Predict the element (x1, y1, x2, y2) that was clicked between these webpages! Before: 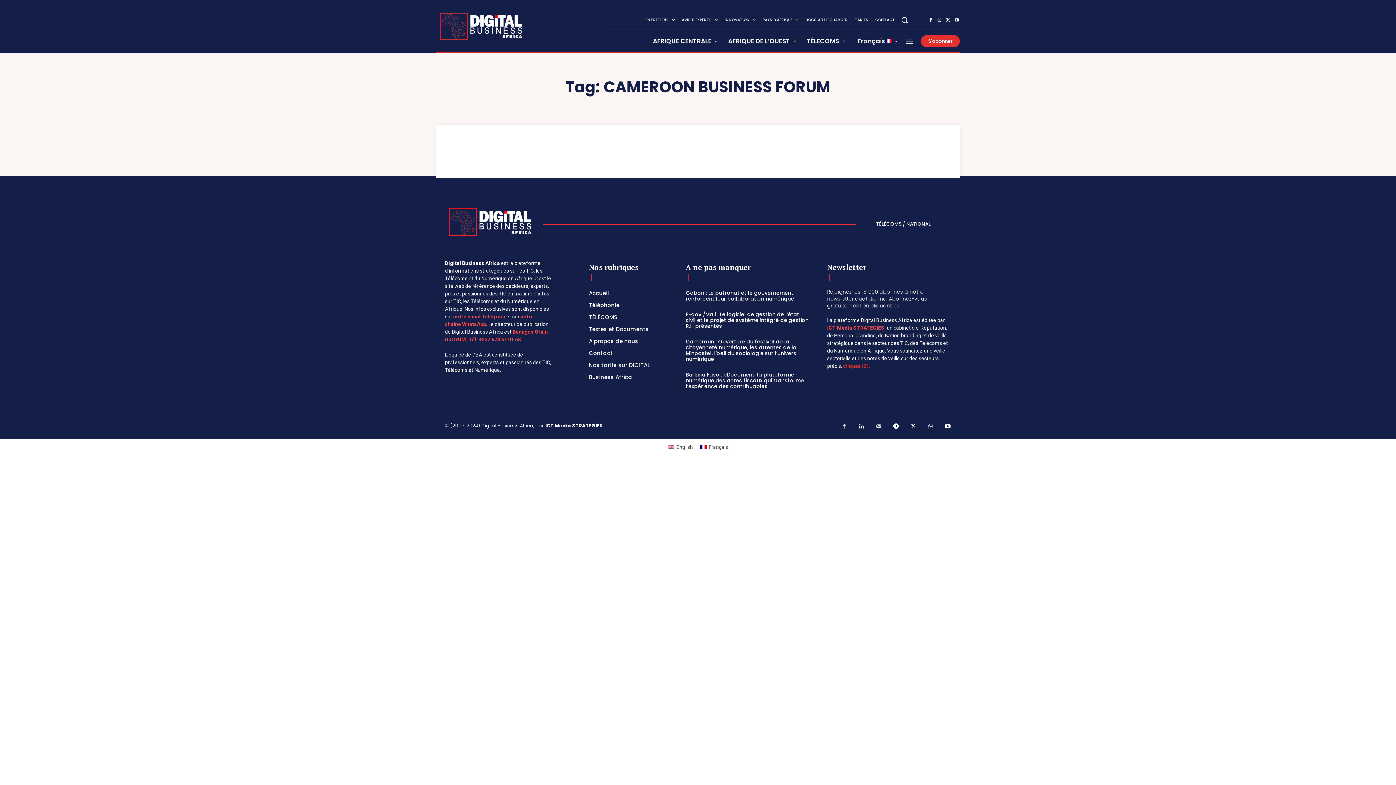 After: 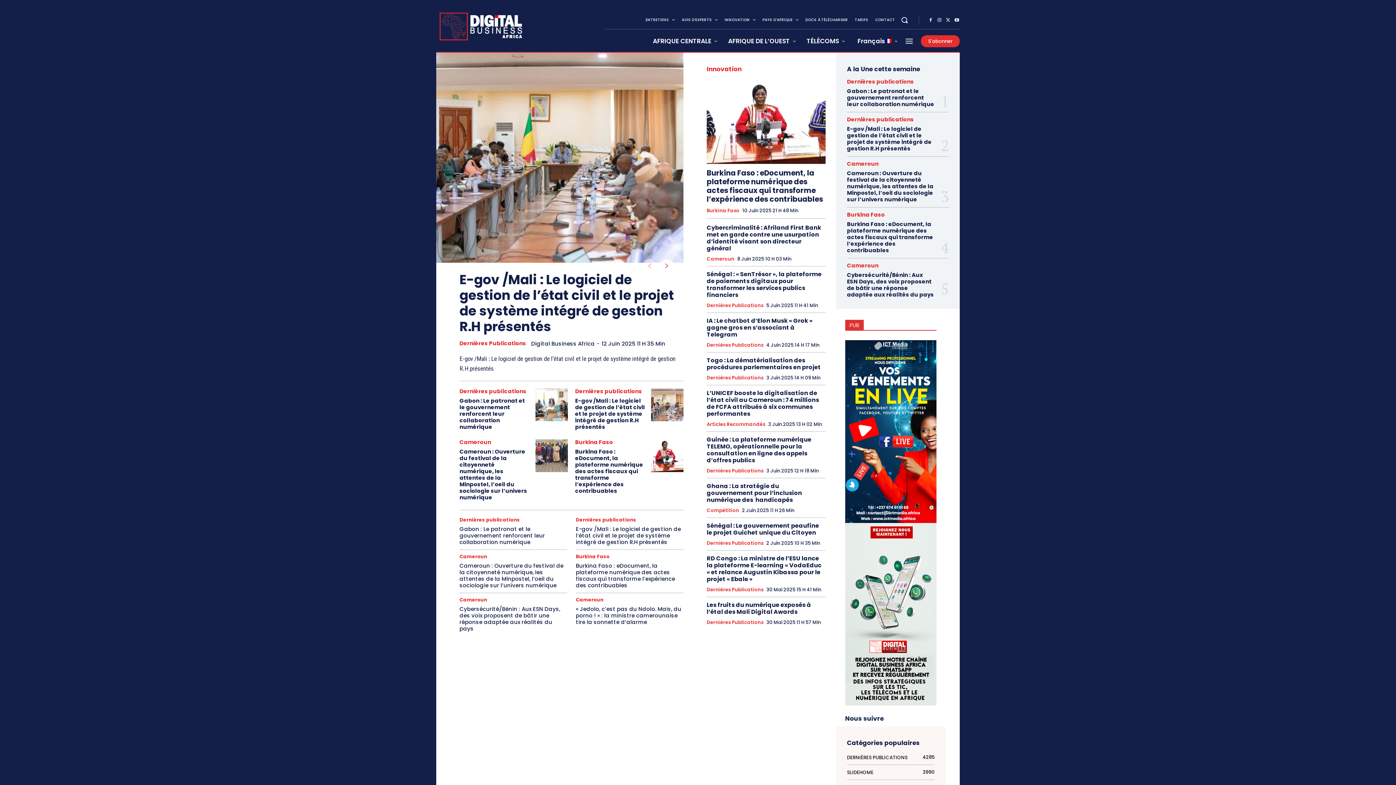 Action: bbox: (436, 7, 595, 45)